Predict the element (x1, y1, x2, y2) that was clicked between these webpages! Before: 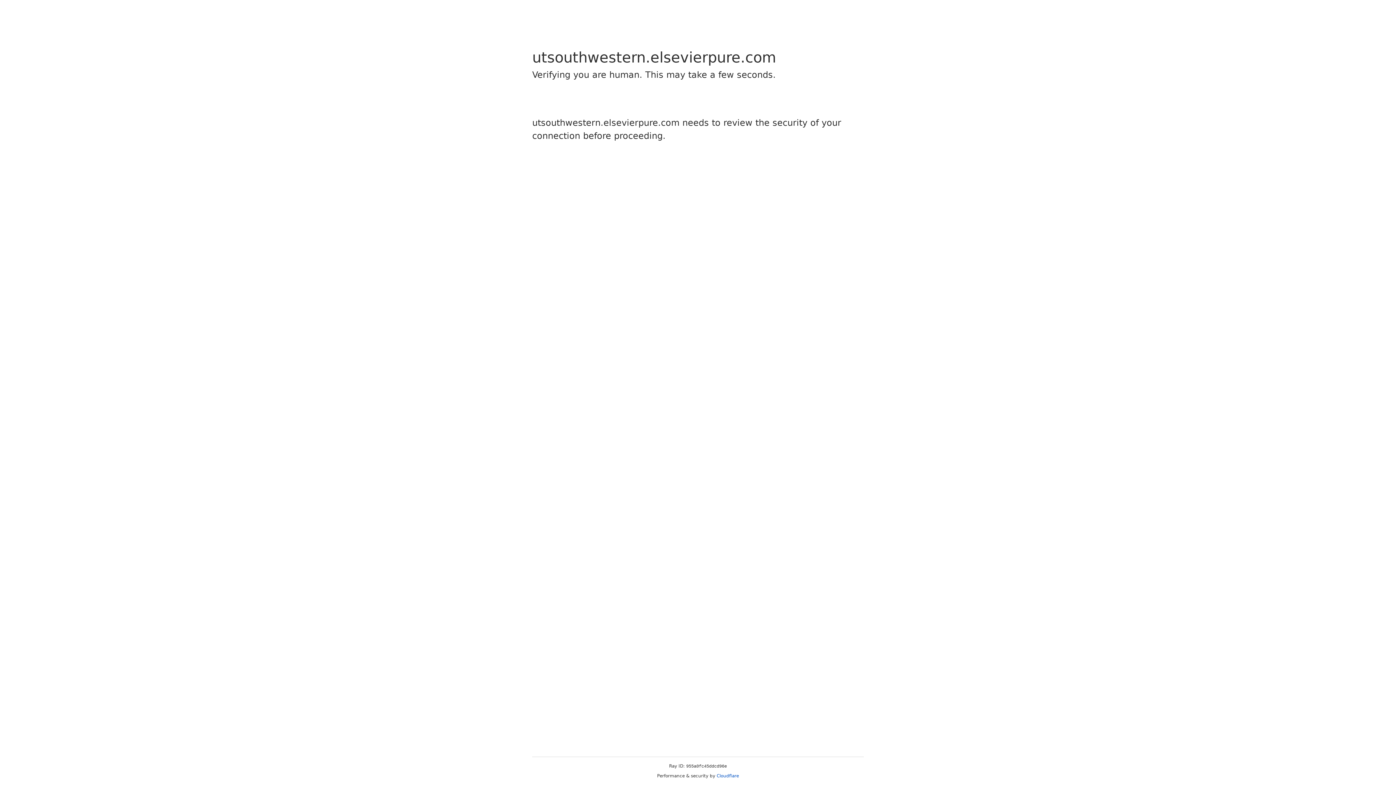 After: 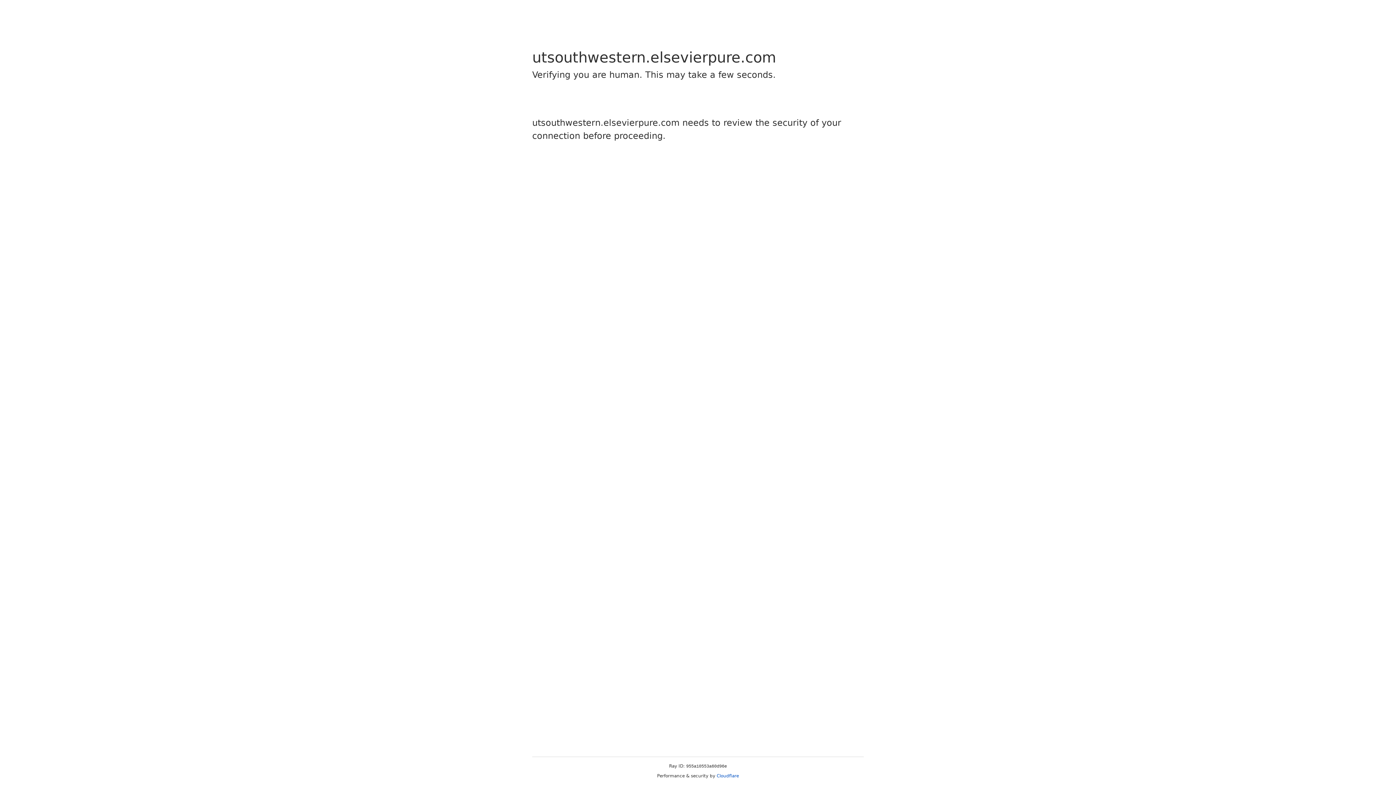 Action: bbox: (716, 773, 739, 778) label: Cloudflare